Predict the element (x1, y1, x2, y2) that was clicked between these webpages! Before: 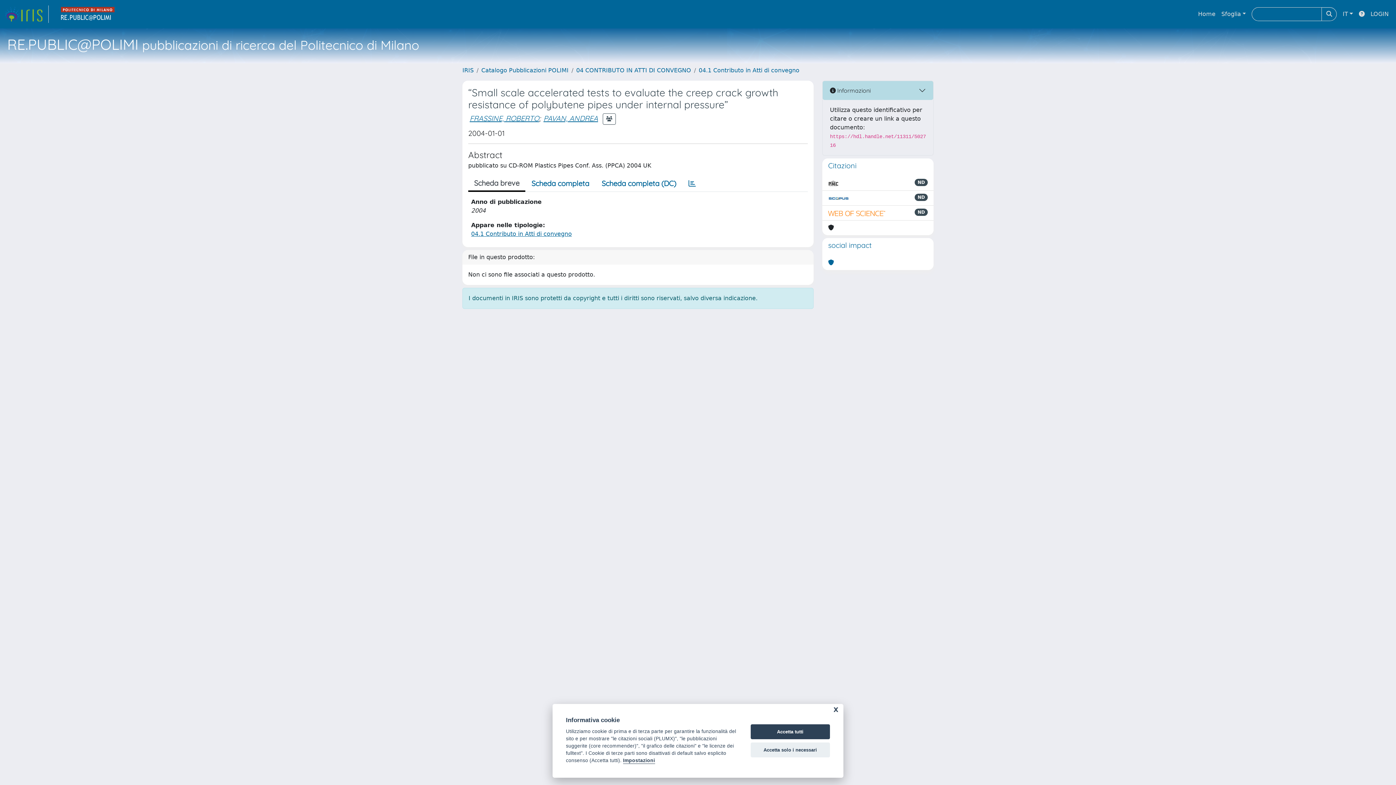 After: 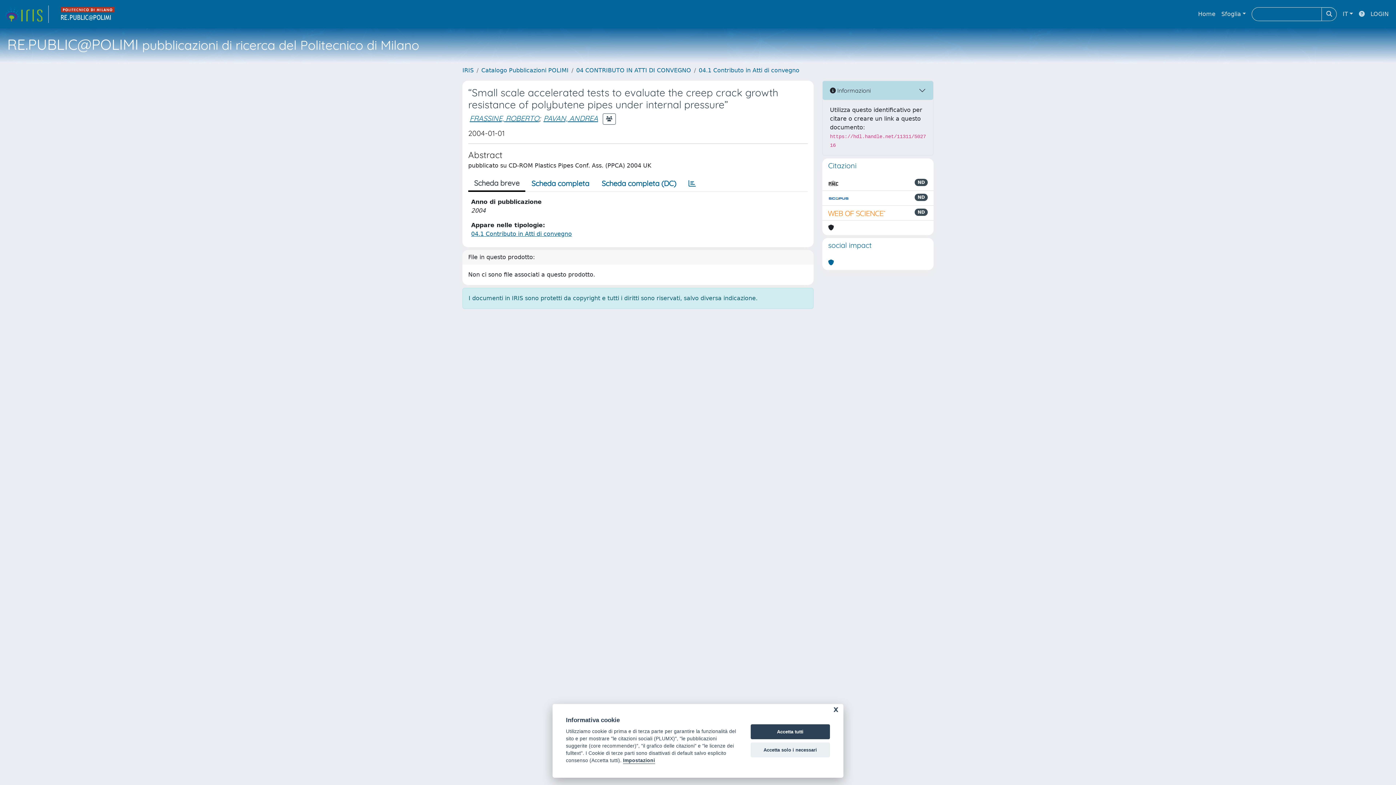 Action: bbox: (1356, 6, 1368, 21)